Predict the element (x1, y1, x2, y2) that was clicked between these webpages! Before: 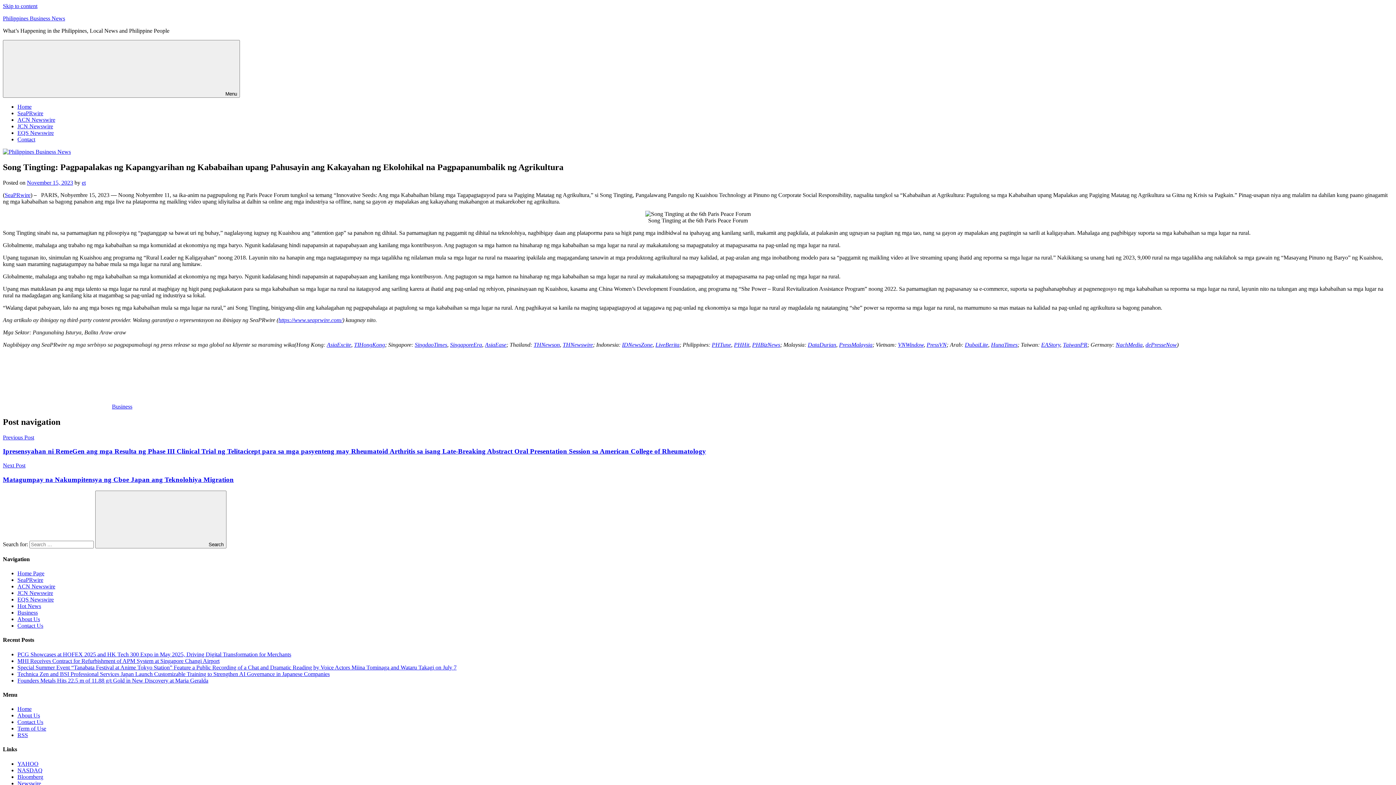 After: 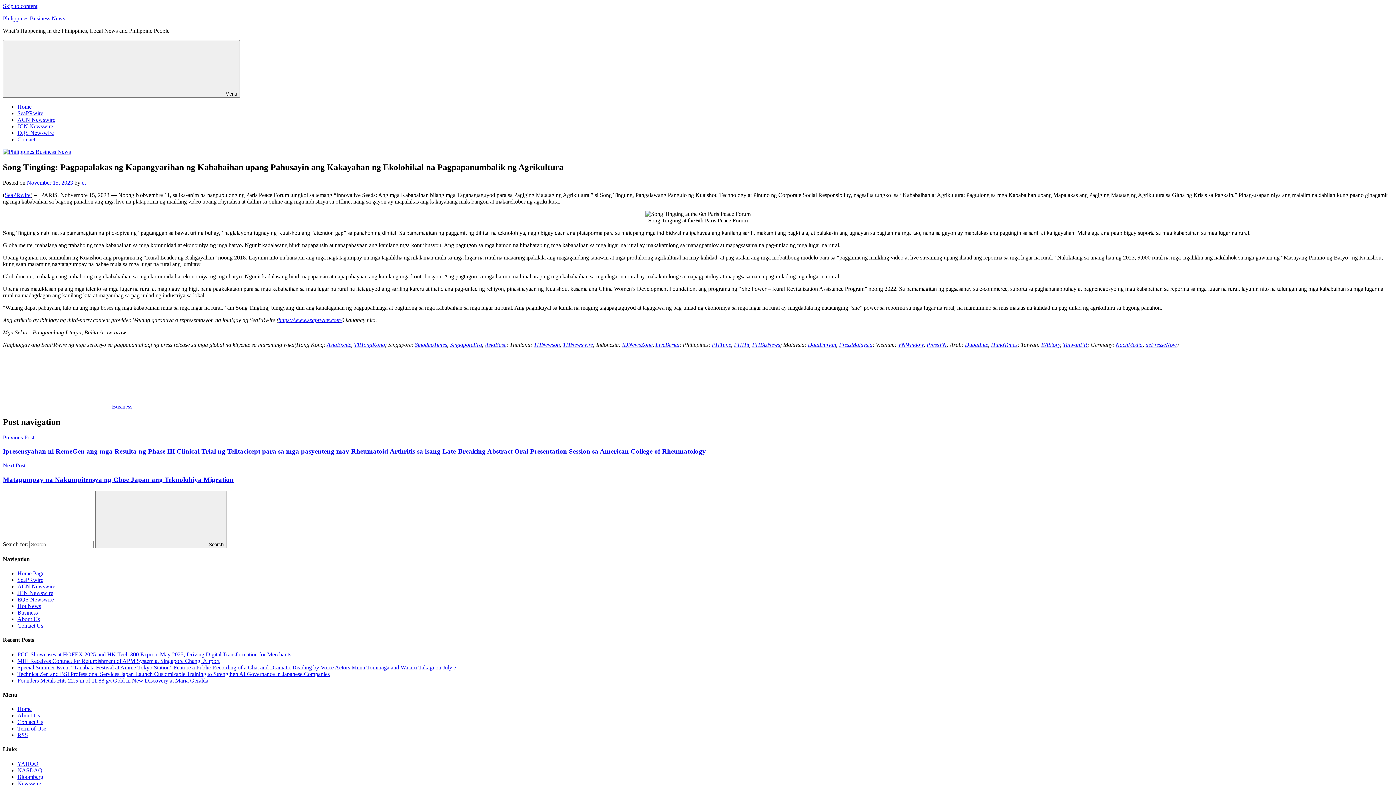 Action: bbox: (622, 341, 652, 347) label: IDNewsZone